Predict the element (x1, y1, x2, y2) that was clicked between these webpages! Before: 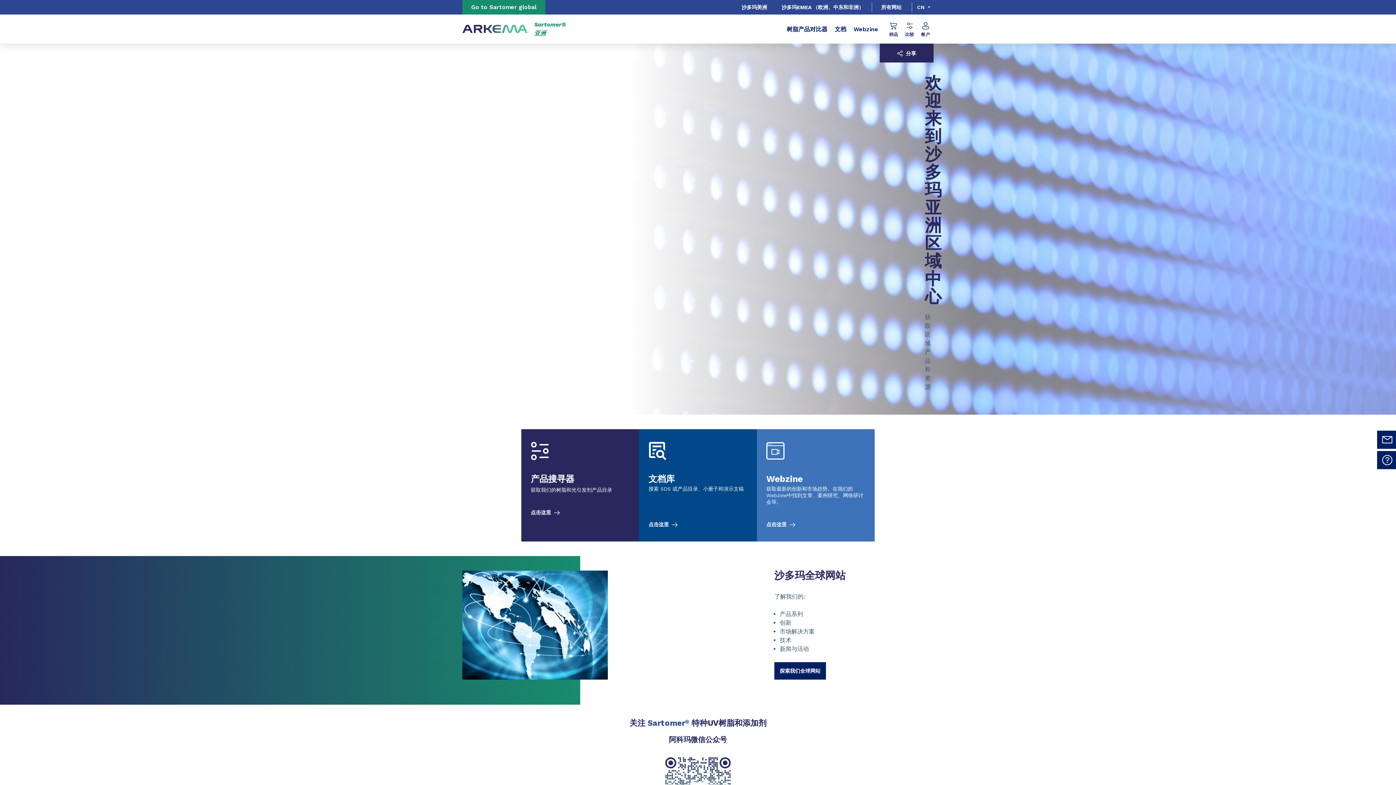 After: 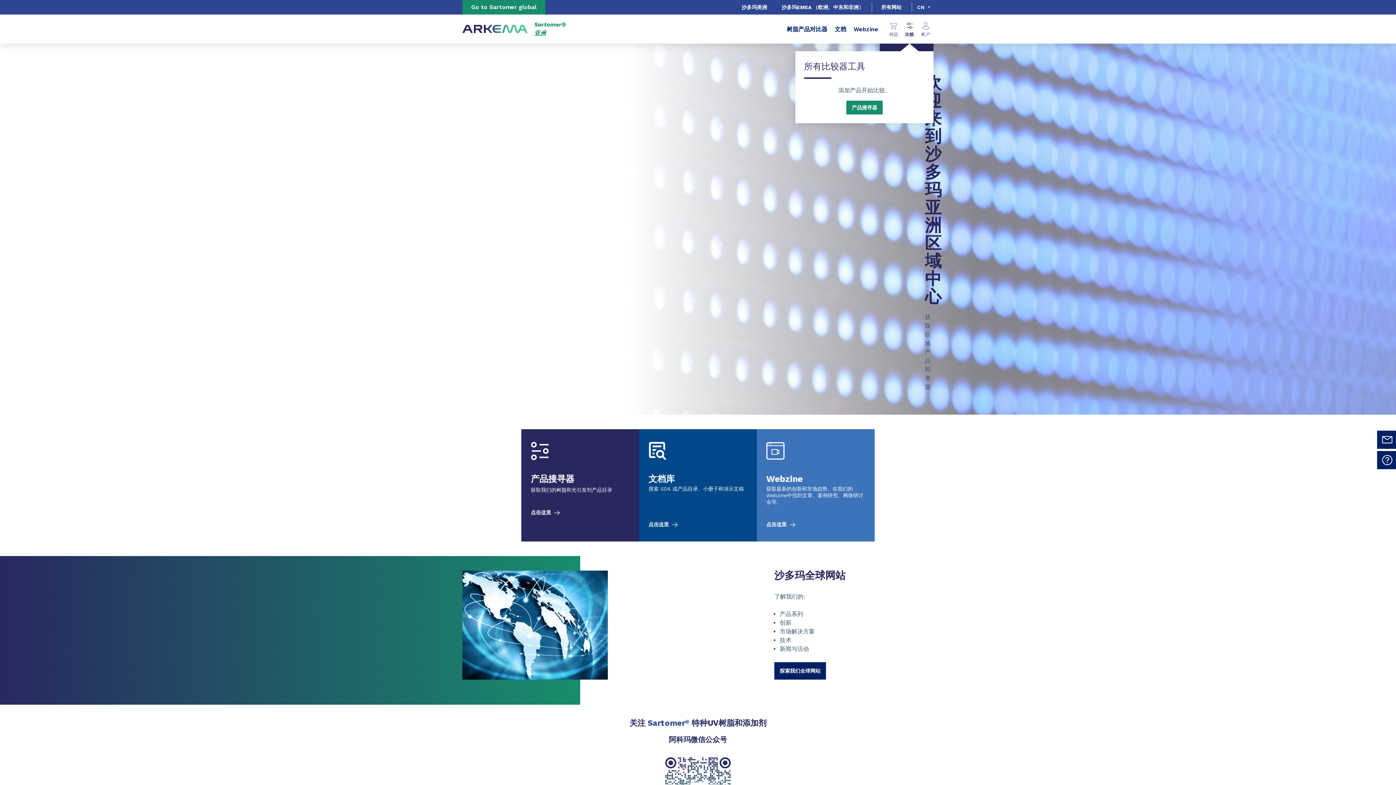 Action: bbox: (905, 14, 914, 43) label: 比较